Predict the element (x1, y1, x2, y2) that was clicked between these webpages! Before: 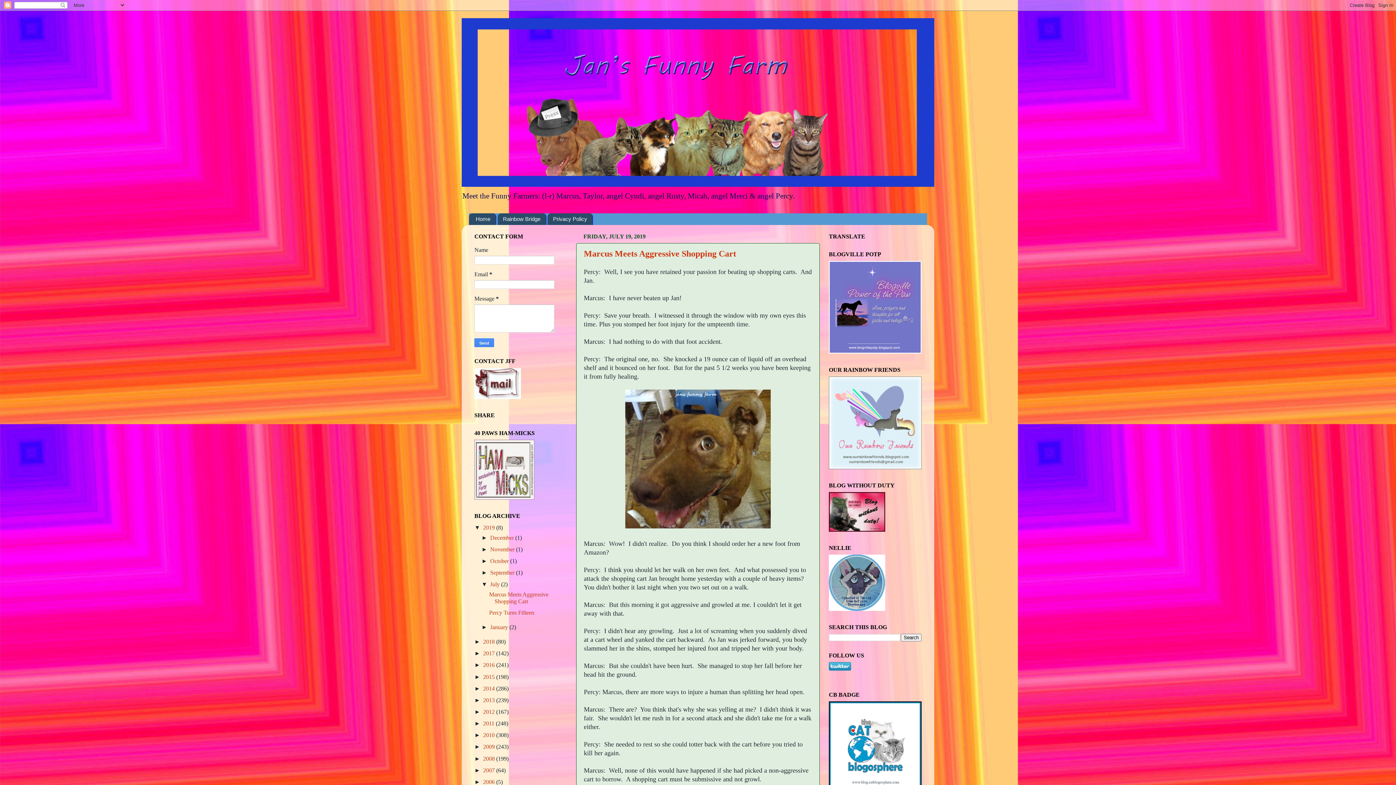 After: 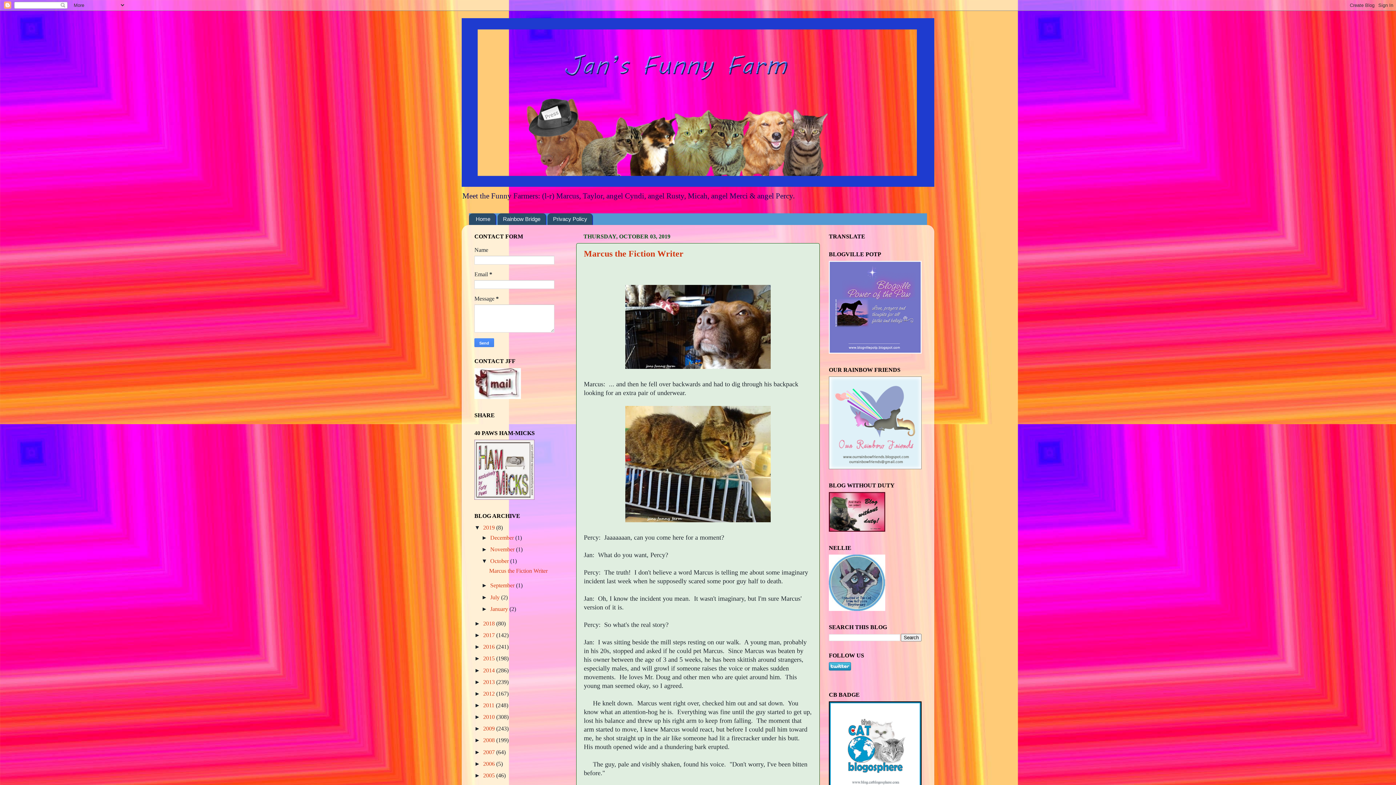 Action: label: October  bbox: (490, 558, 510, 564)